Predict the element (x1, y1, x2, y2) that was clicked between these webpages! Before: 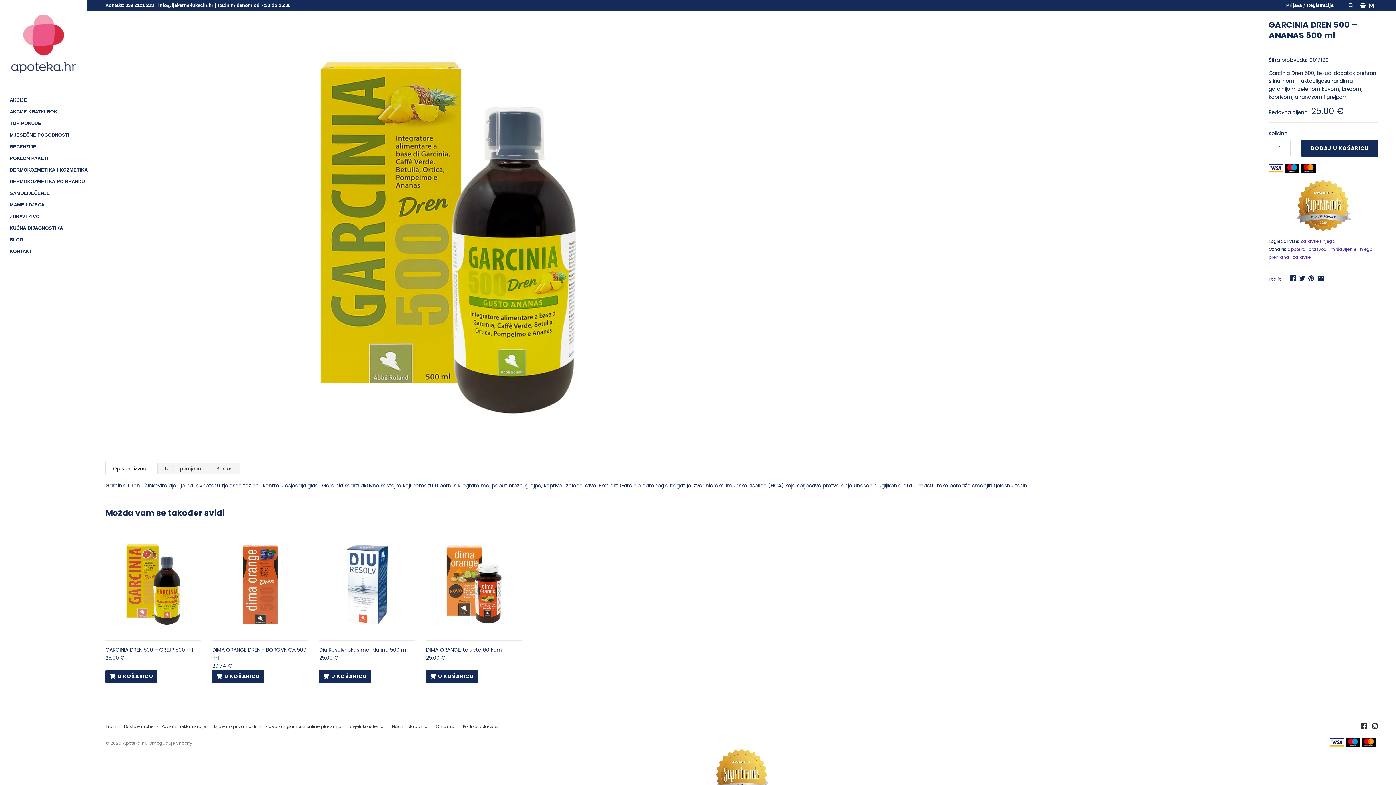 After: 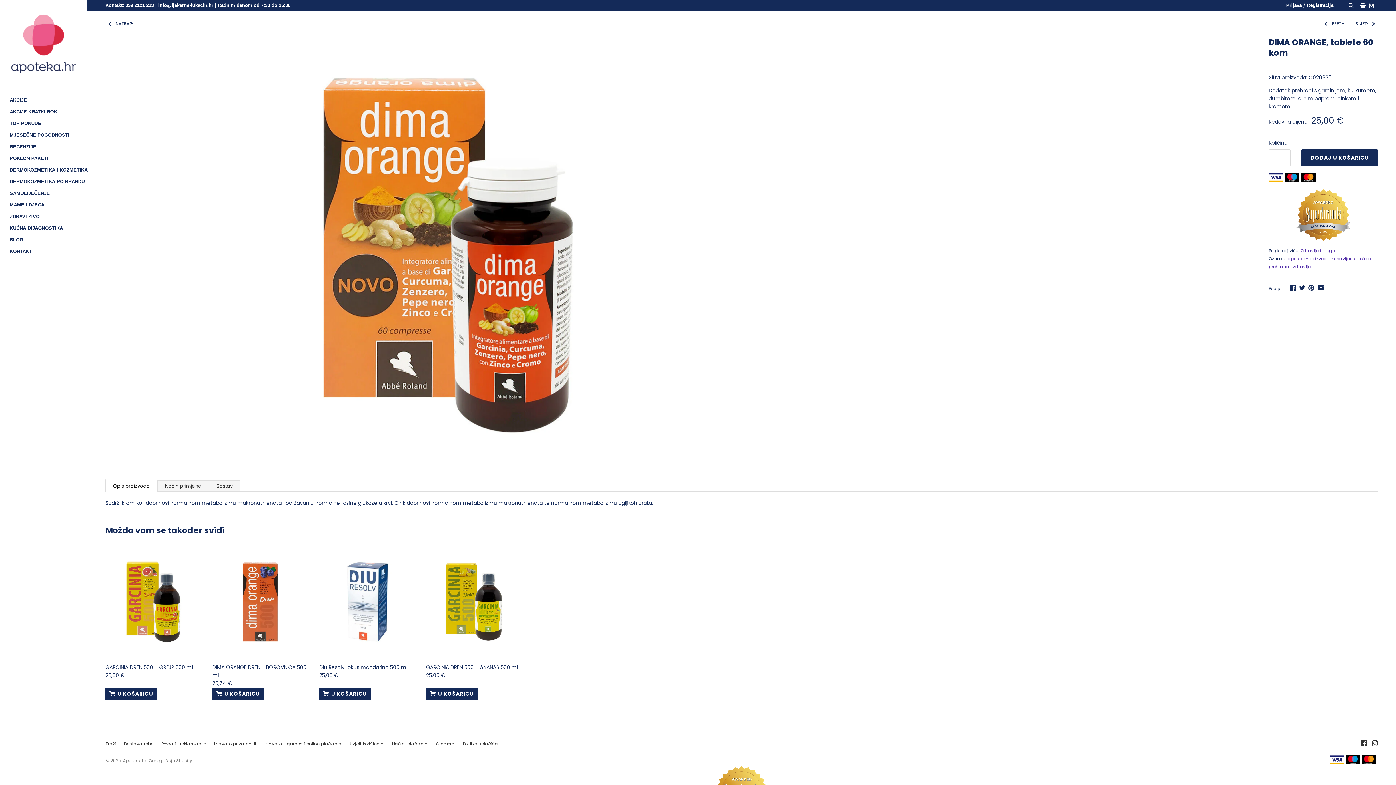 Action: bbox: (426, 646, 502, 653) label: DIMA ORANGE, tablete 60 kom